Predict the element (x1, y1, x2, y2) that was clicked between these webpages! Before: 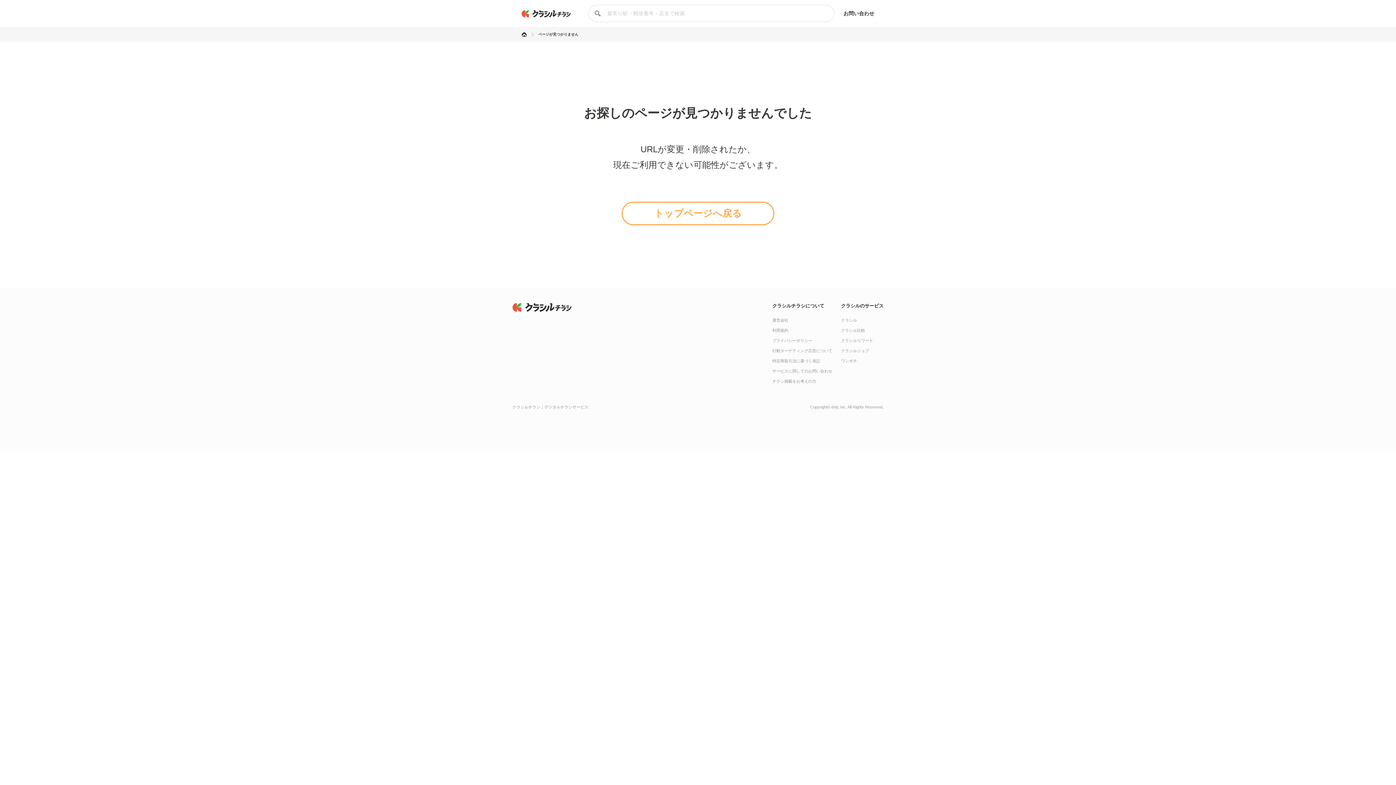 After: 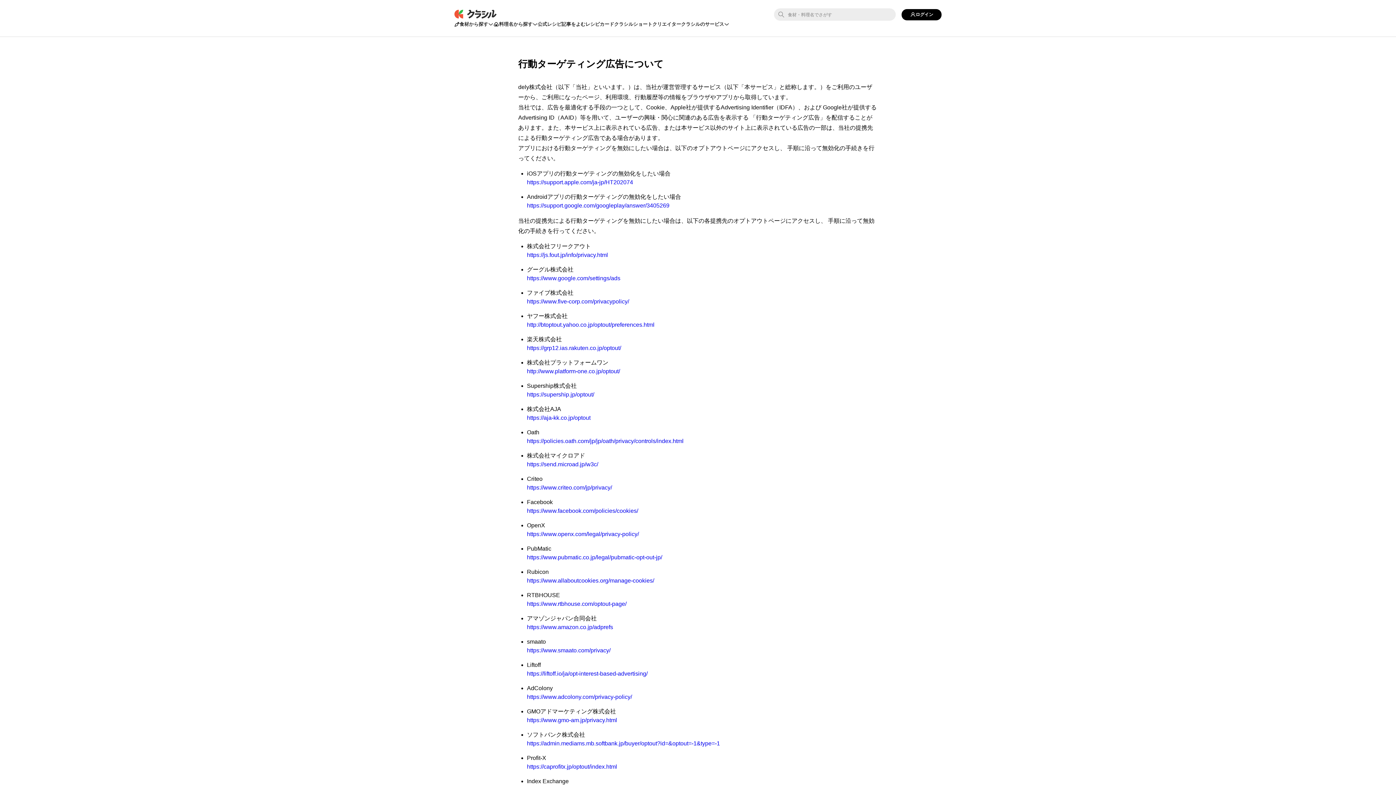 Action: bbox: (772, 348, 832, 353) label: 行動ターゲティング広告について